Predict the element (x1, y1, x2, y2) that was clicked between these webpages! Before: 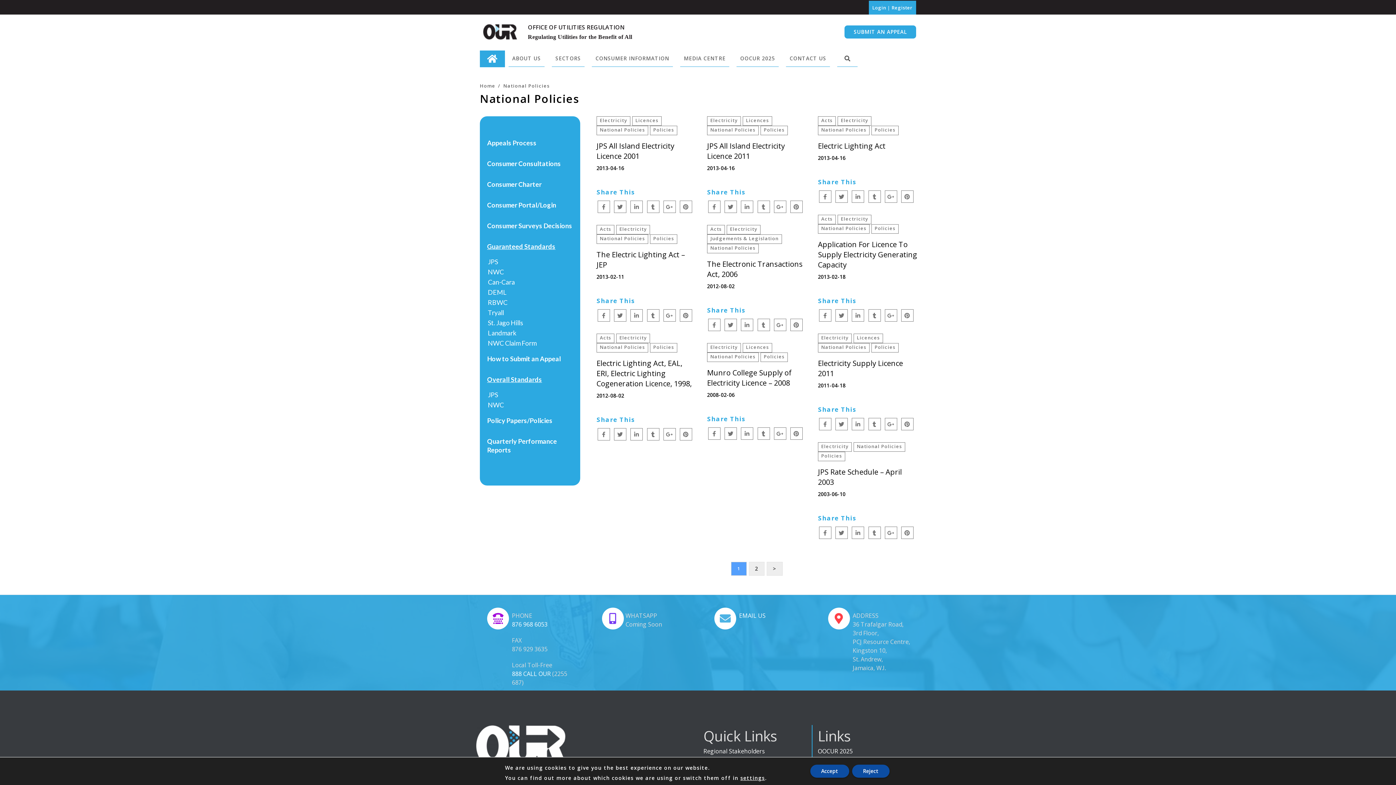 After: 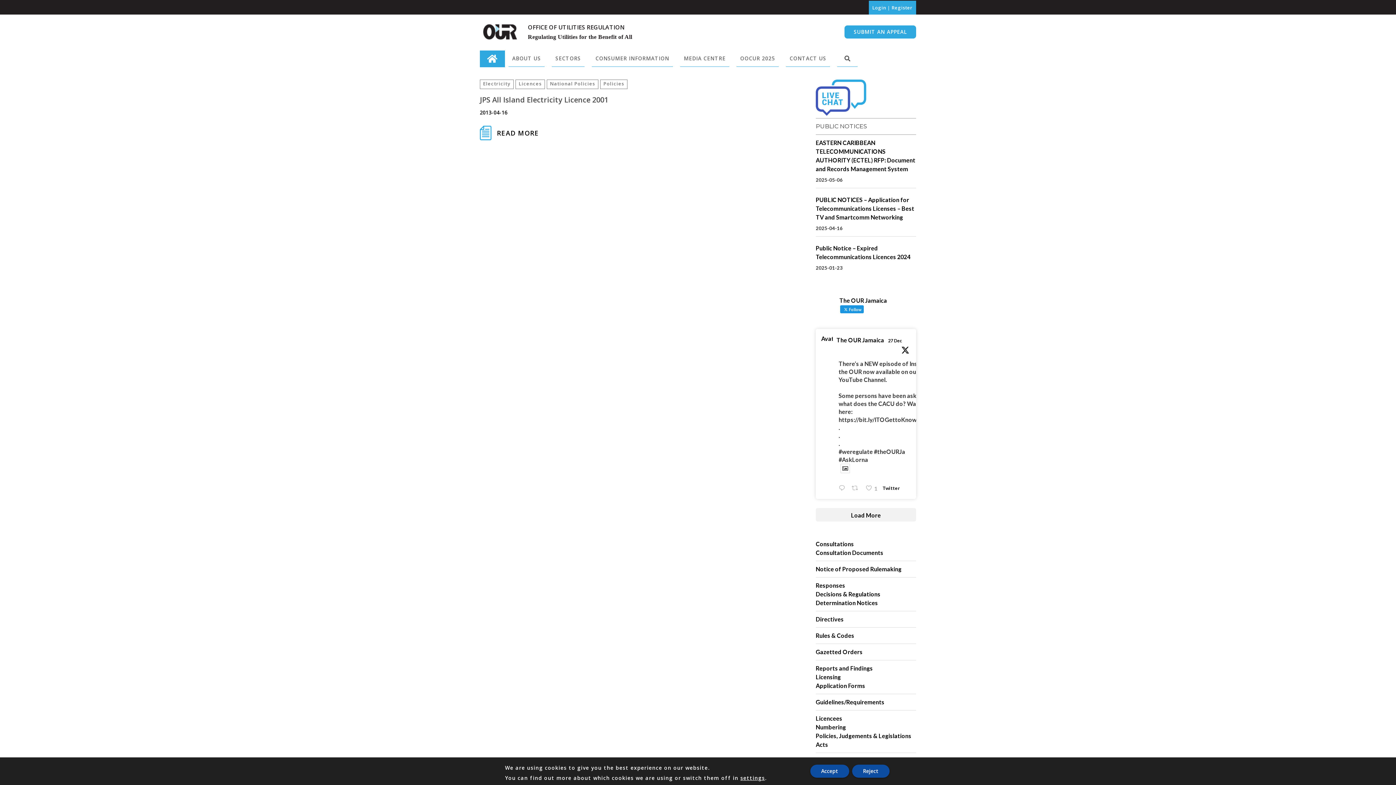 Action: label: JPS All Island Electricity Licence 2001 bbox: (596, 141, 696, 161)